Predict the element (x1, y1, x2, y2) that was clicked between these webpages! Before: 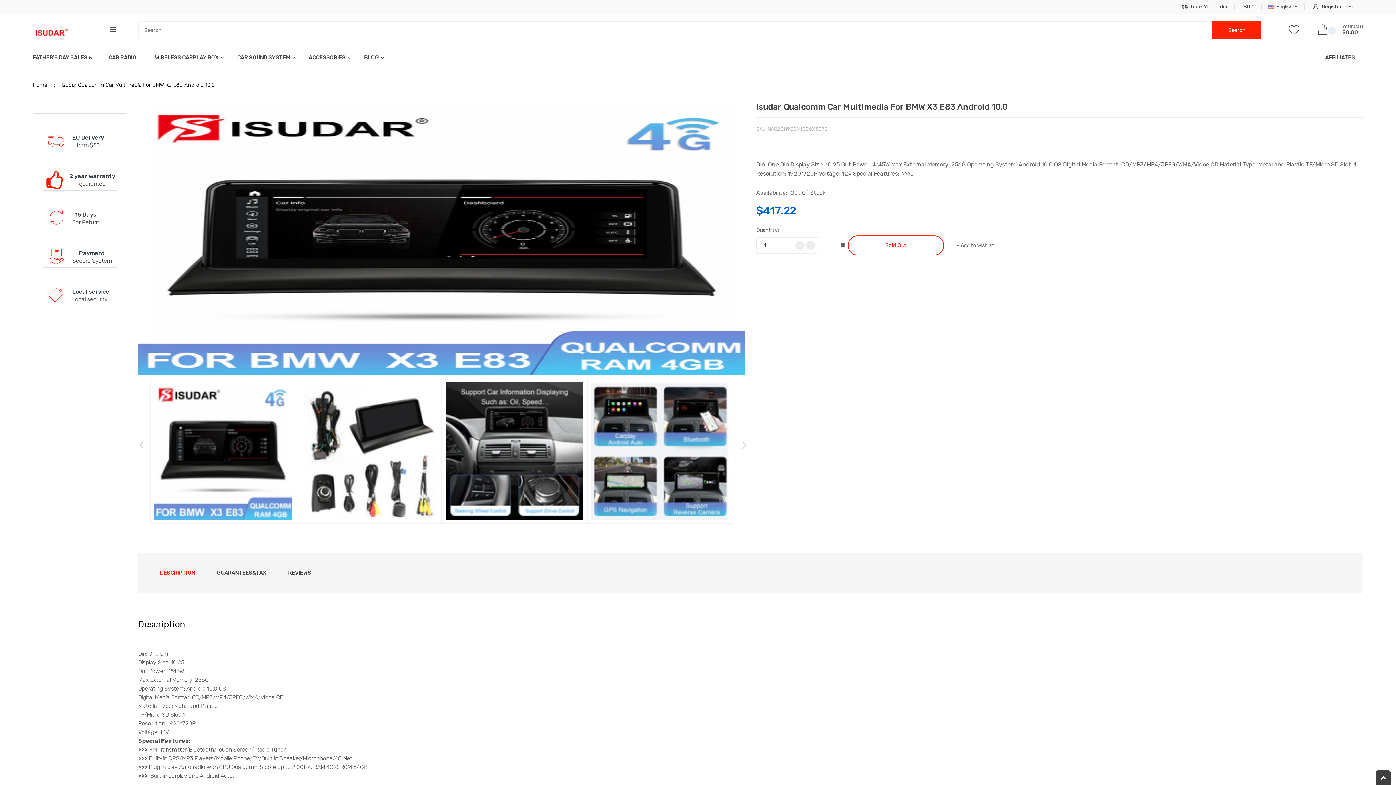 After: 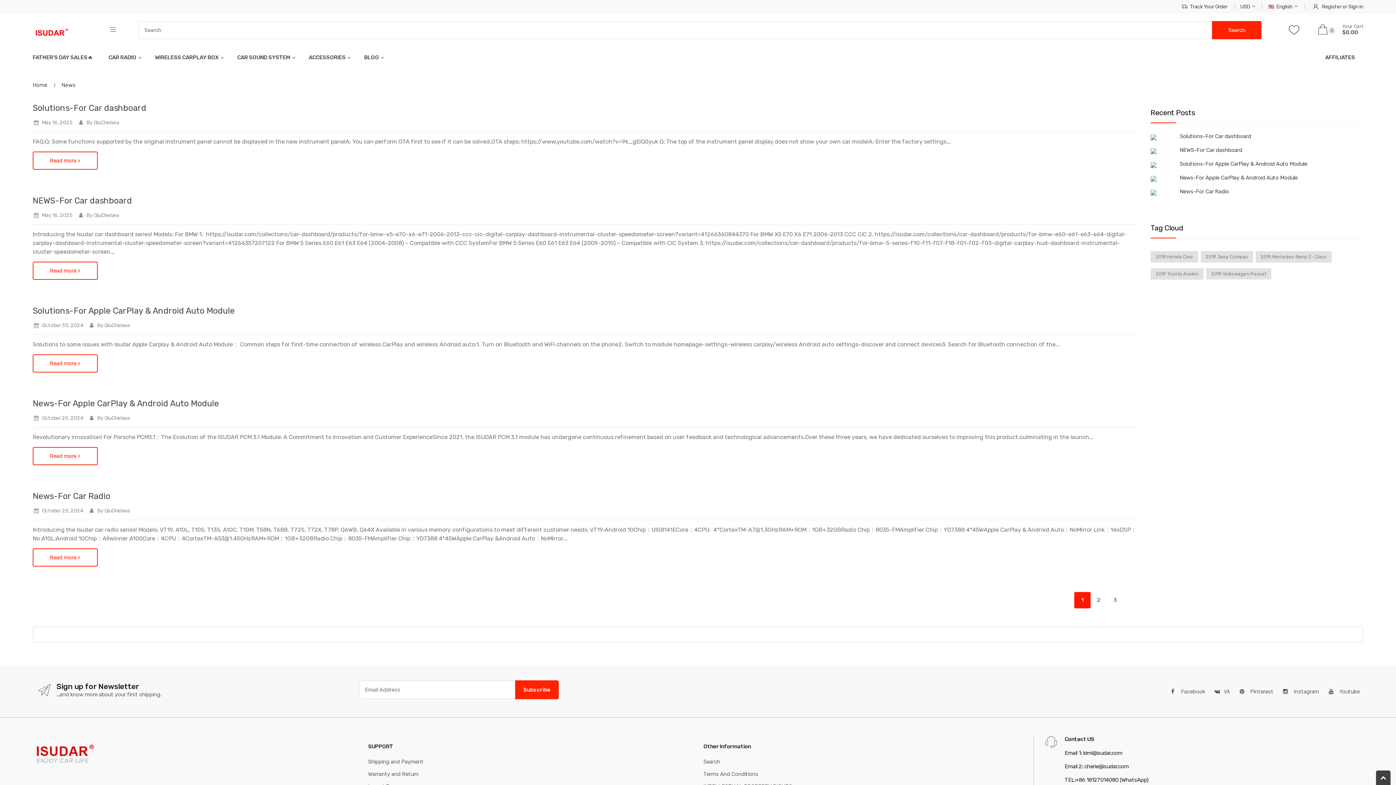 Action: bbox: (356, 48, 388, 66) label: BLOG